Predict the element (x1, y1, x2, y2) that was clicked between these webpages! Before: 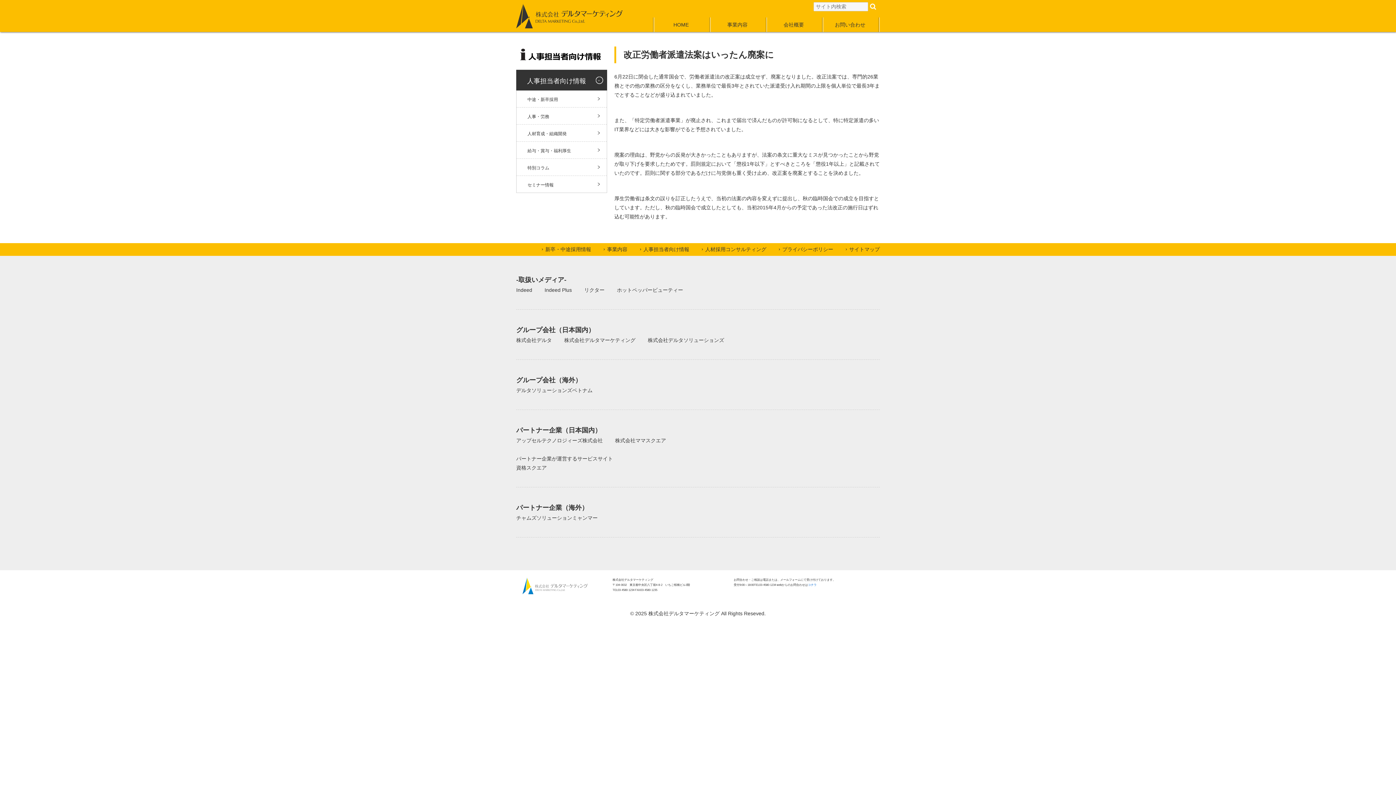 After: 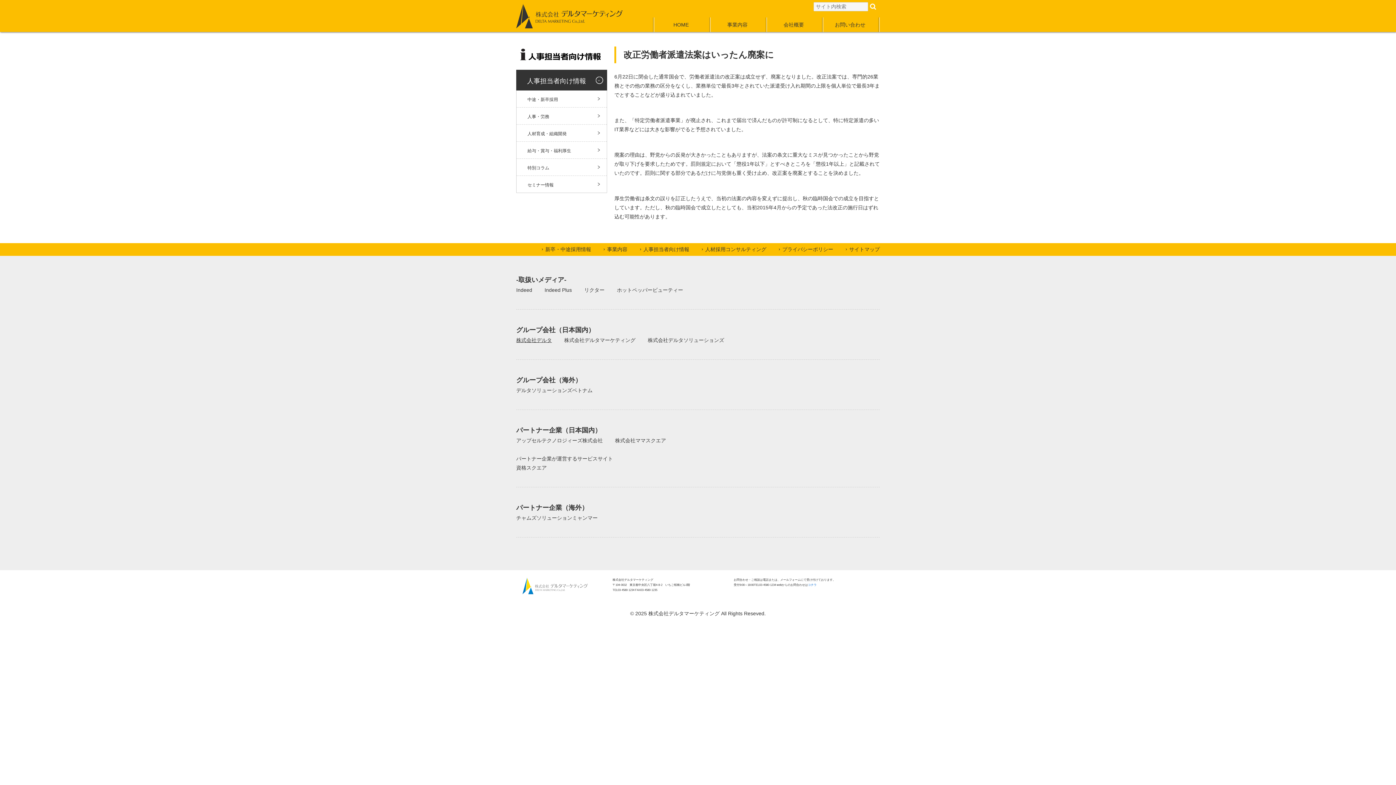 Action: label: 株式会社デルタ bbox: (516, 337, 552, 343)